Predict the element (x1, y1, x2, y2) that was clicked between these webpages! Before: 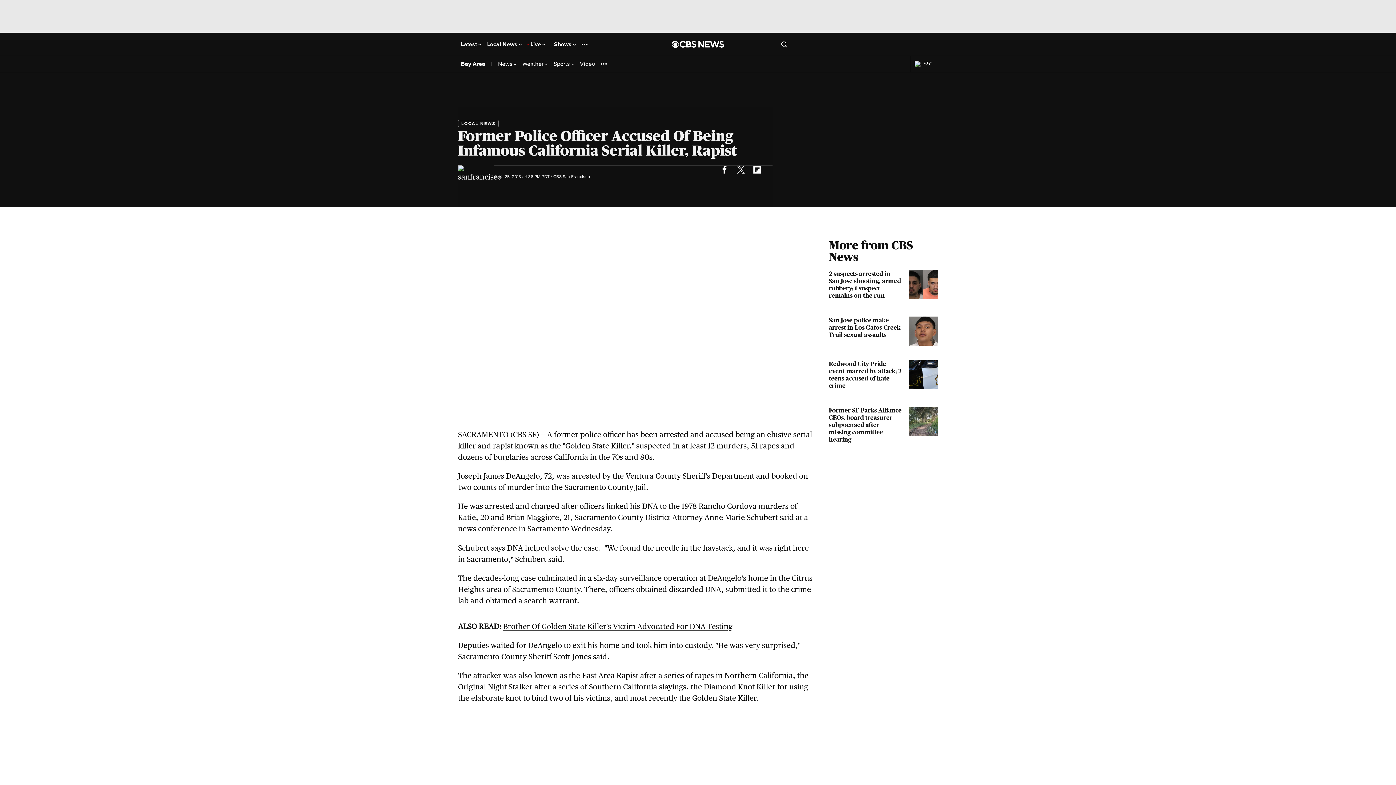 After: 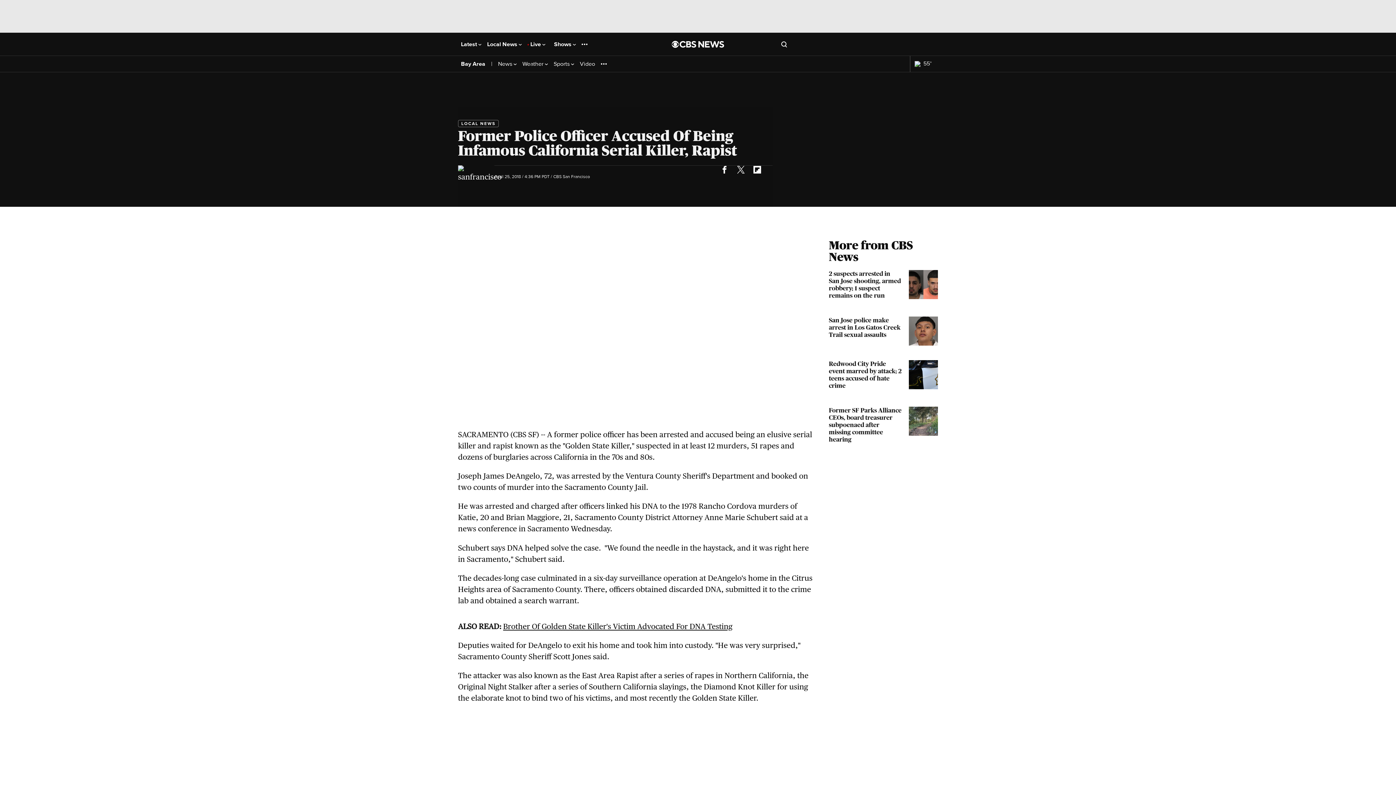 Action: bbox: (732, 161, 749, 177)